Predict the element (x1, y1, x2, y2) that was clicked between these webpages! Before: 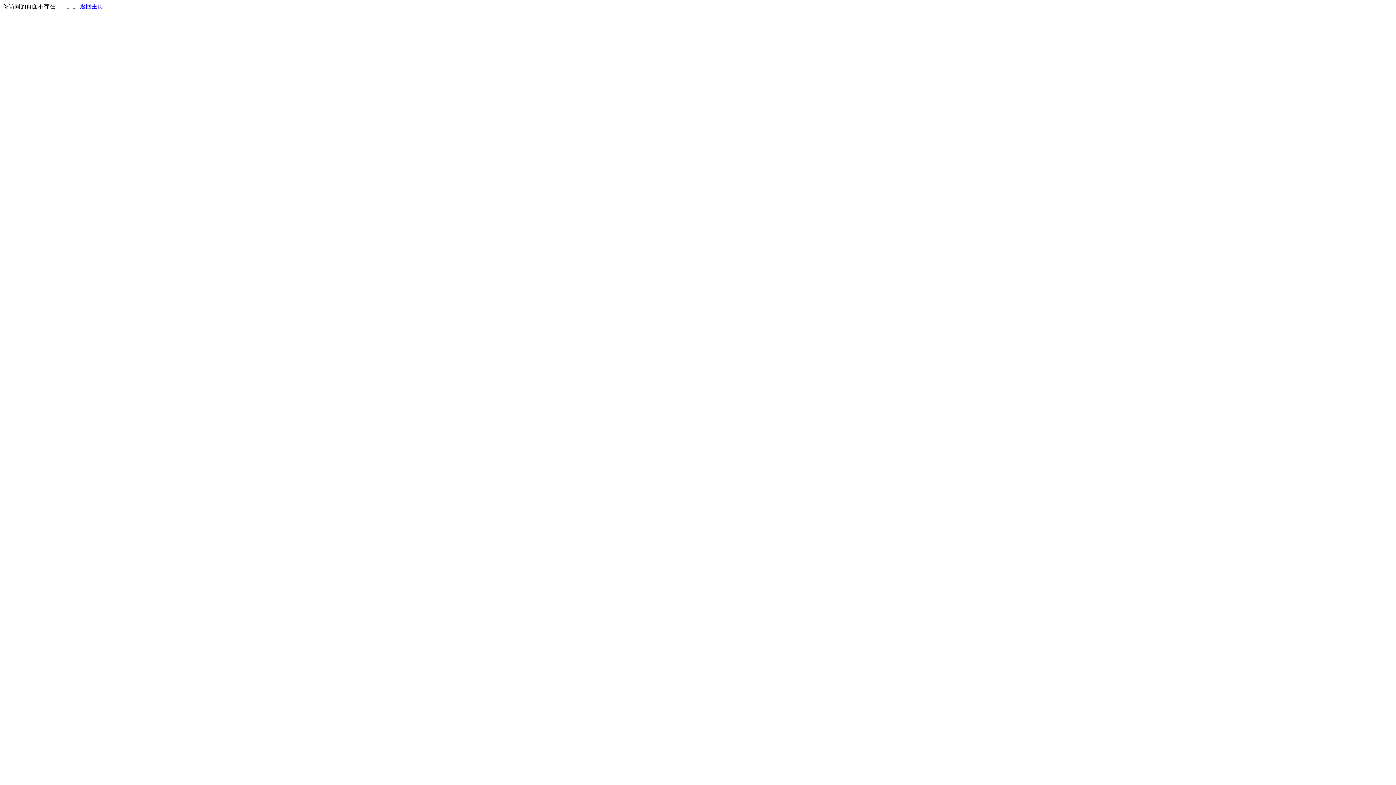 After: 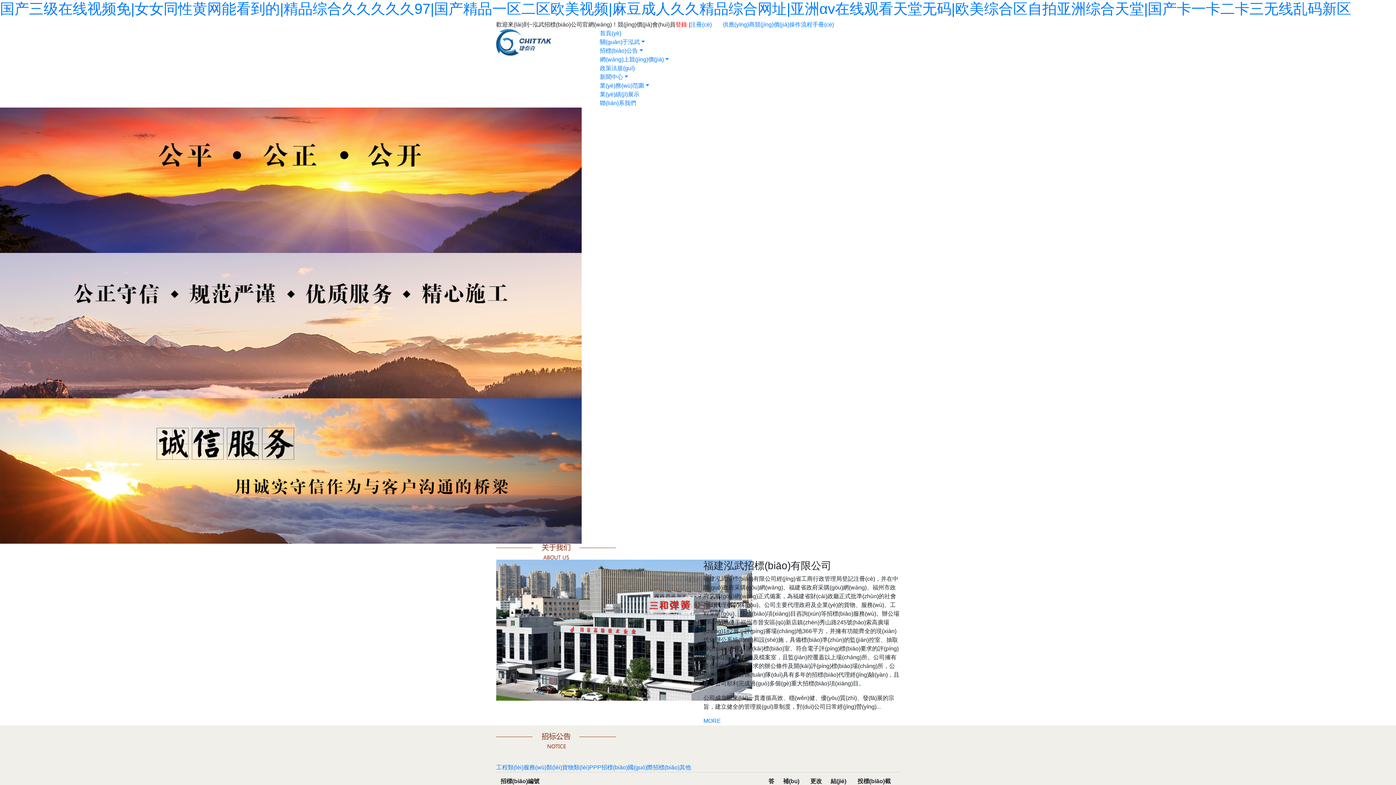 Action: label: 返回主页 bbox: (80, 3, 103, 9)